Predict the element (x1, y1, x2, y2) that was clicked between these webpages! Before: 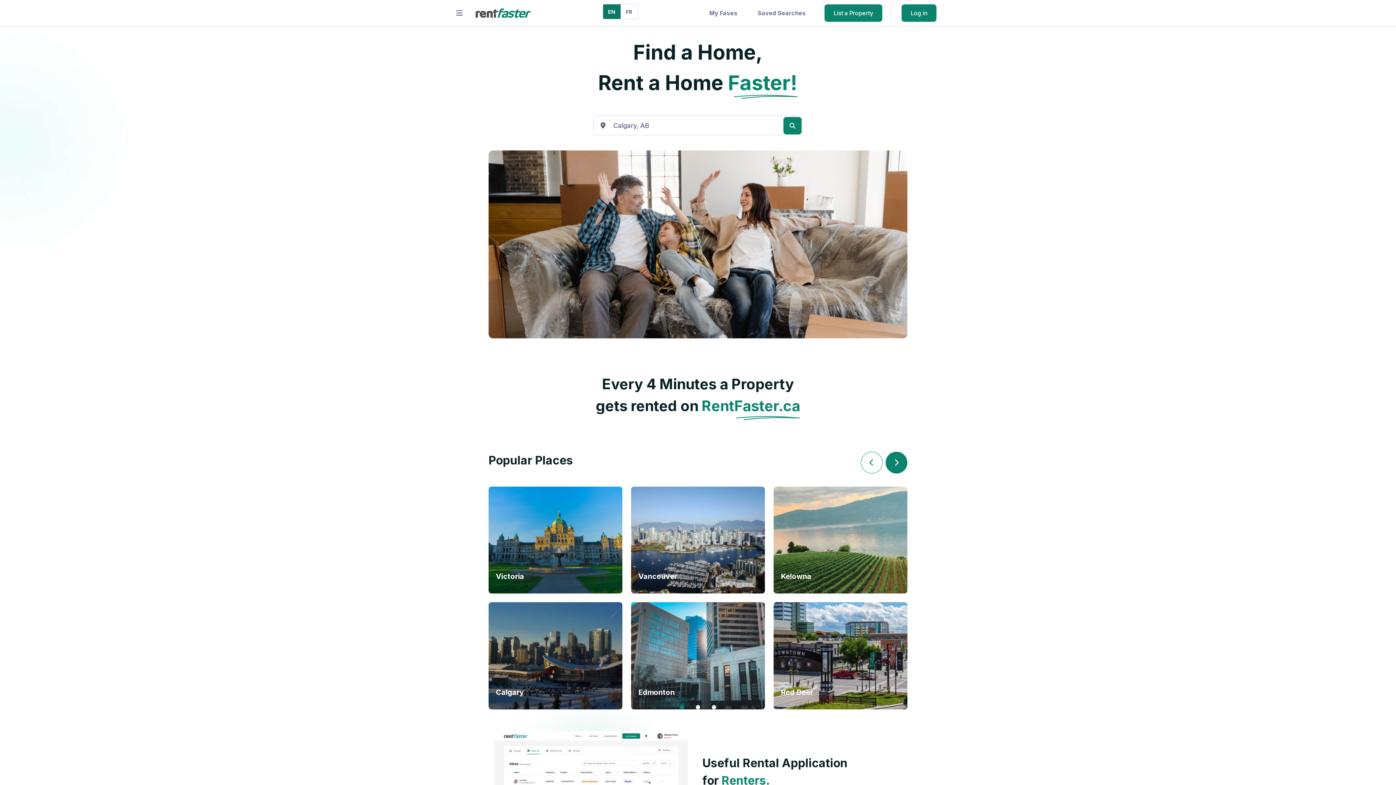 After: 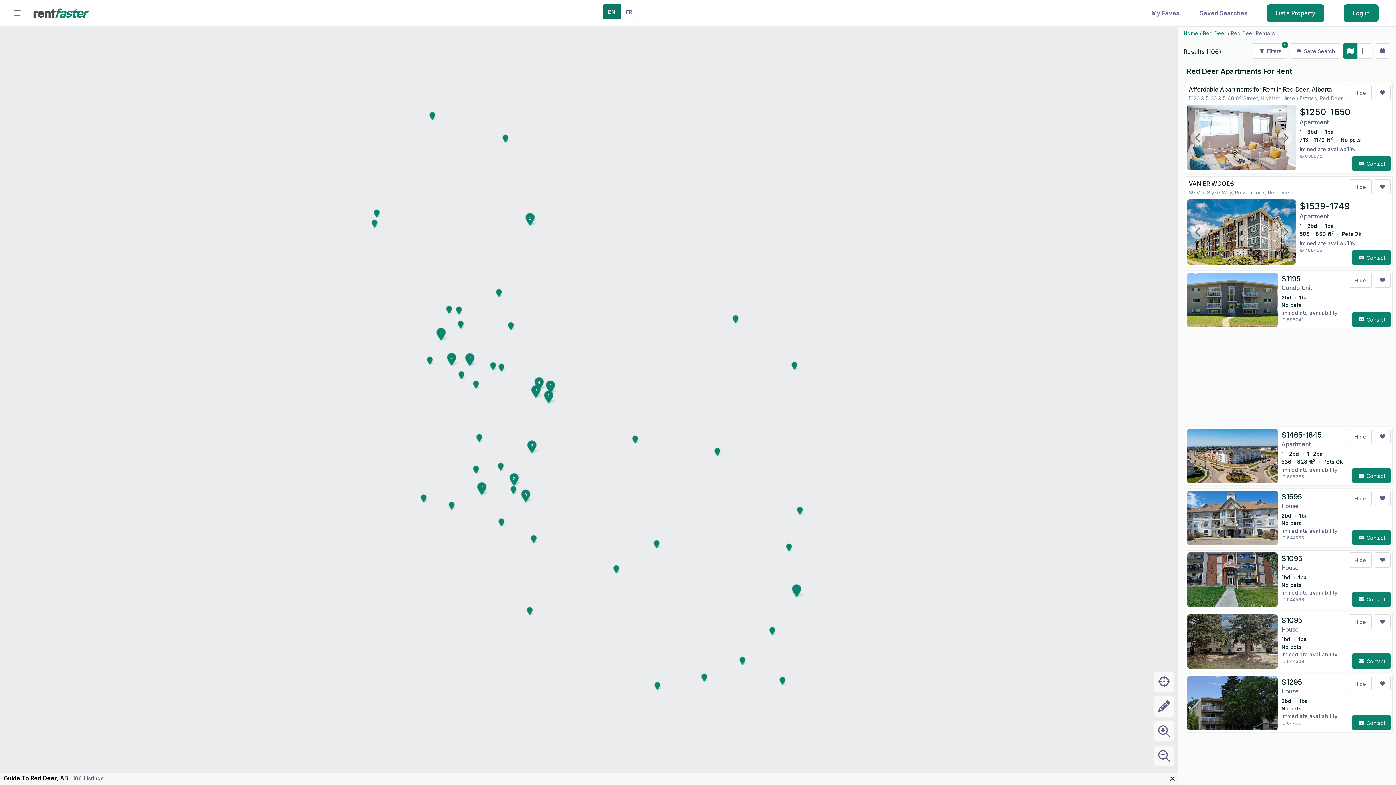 Action: bbox: (773, 602, 907, 709)